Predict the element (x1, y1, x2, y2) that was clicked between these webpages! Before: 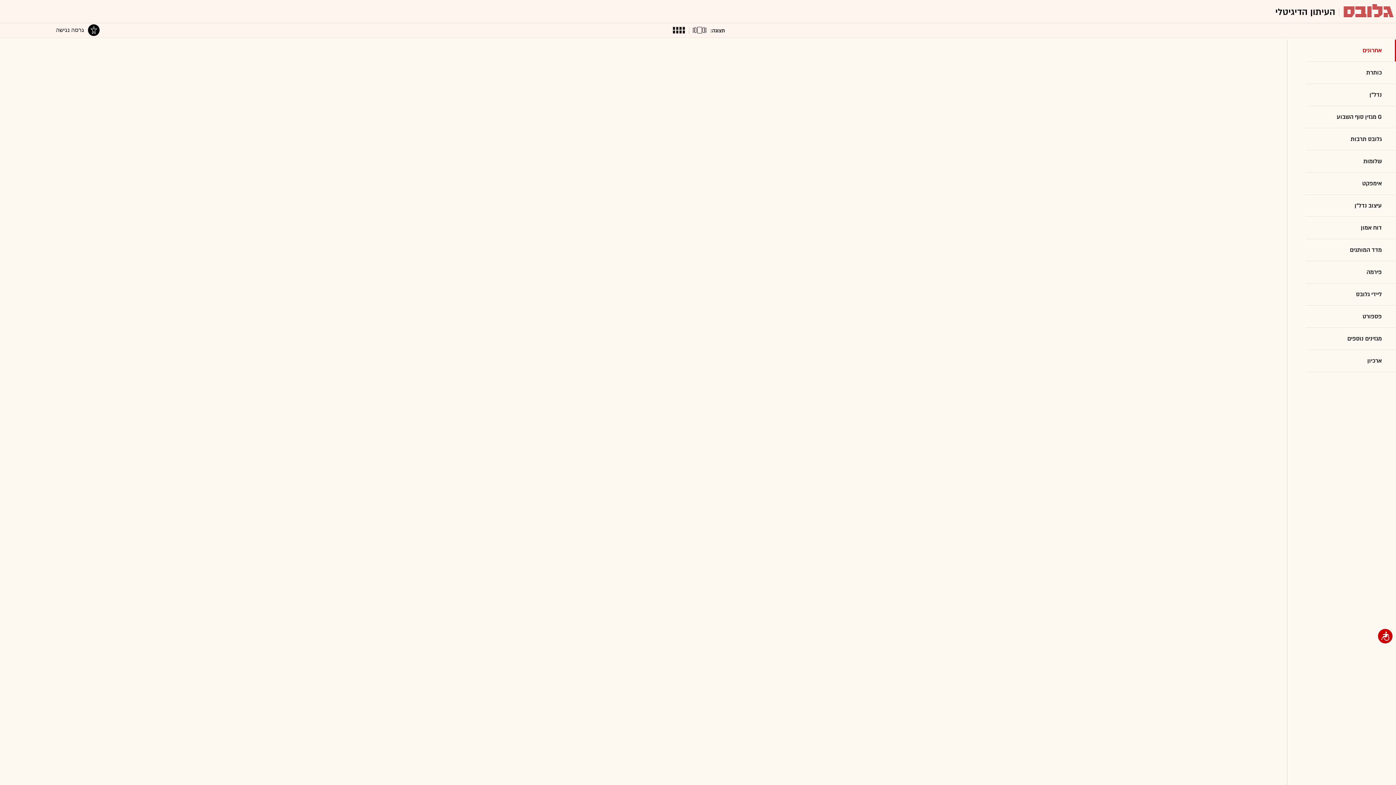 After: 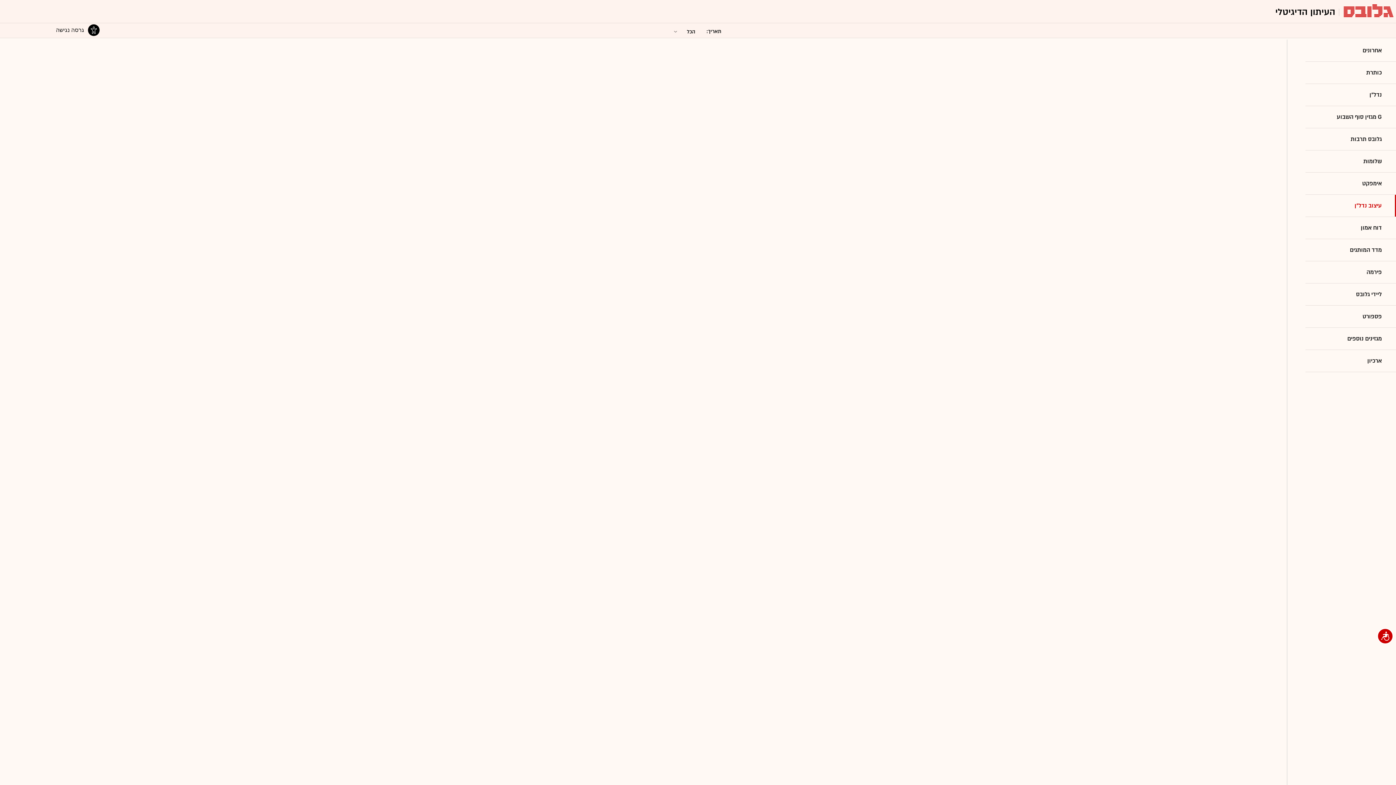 Action: bbox: (1305, 194, 1396, 216) label: עיצוב נדל"ן